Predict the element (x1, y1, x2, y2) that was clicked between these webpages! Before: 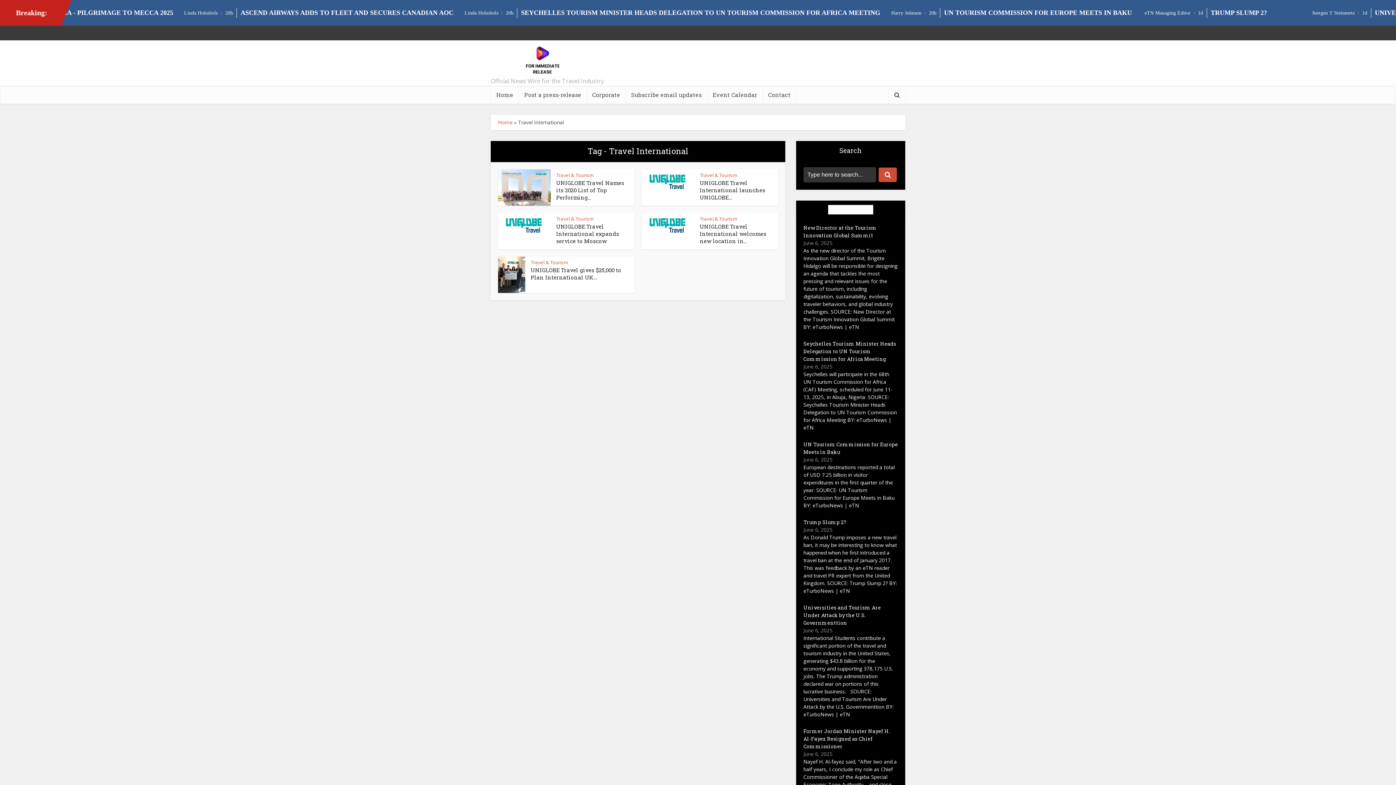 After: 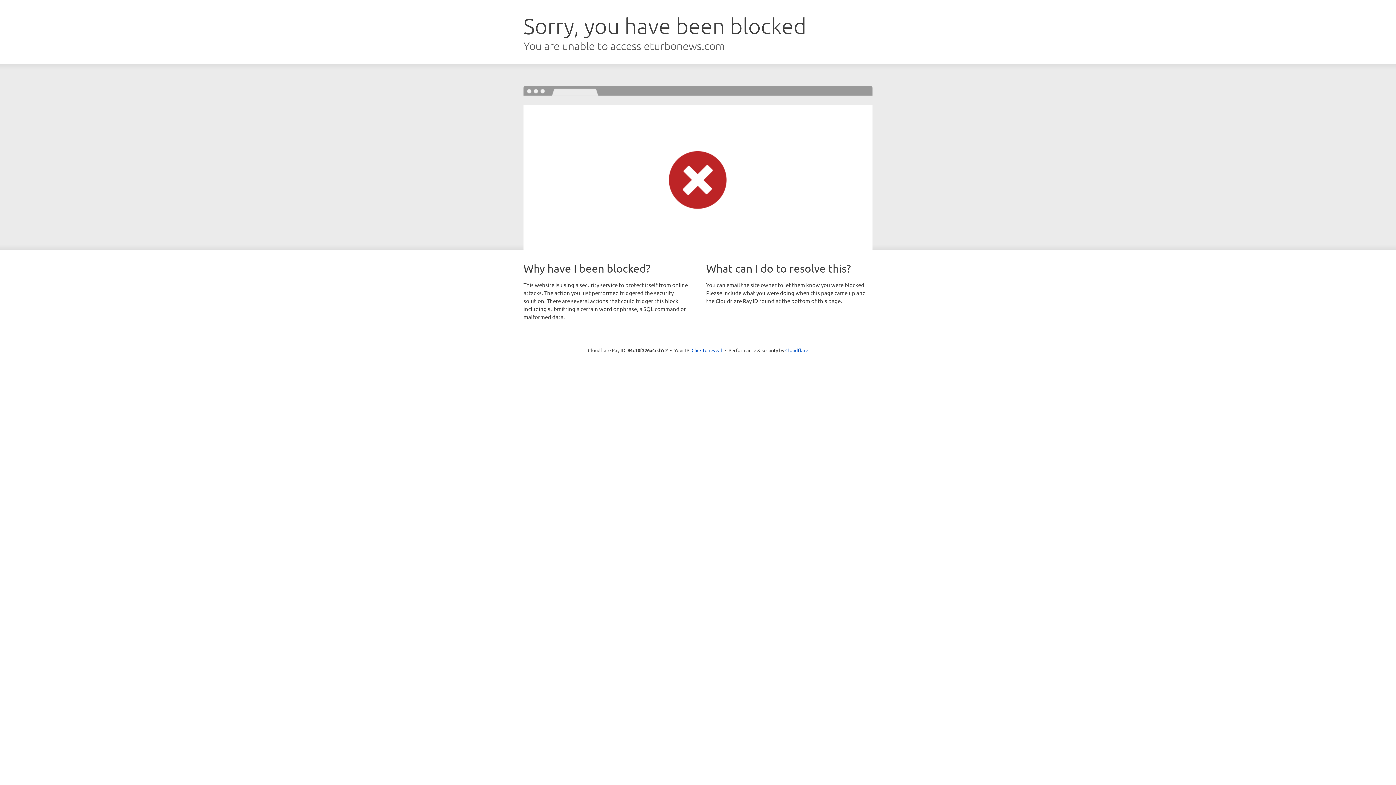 Action: bbox: (625, 85, 707, 104) label: Subscribe email updates